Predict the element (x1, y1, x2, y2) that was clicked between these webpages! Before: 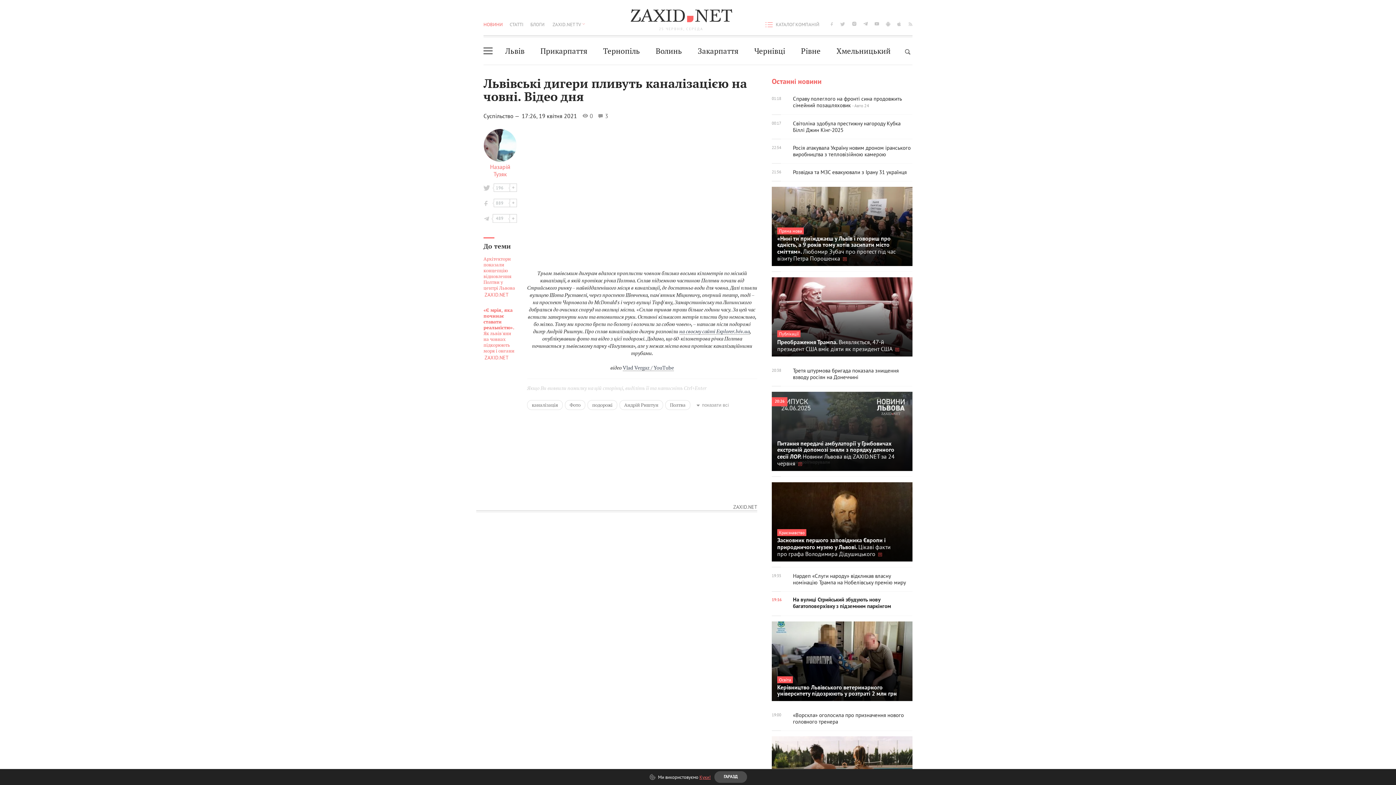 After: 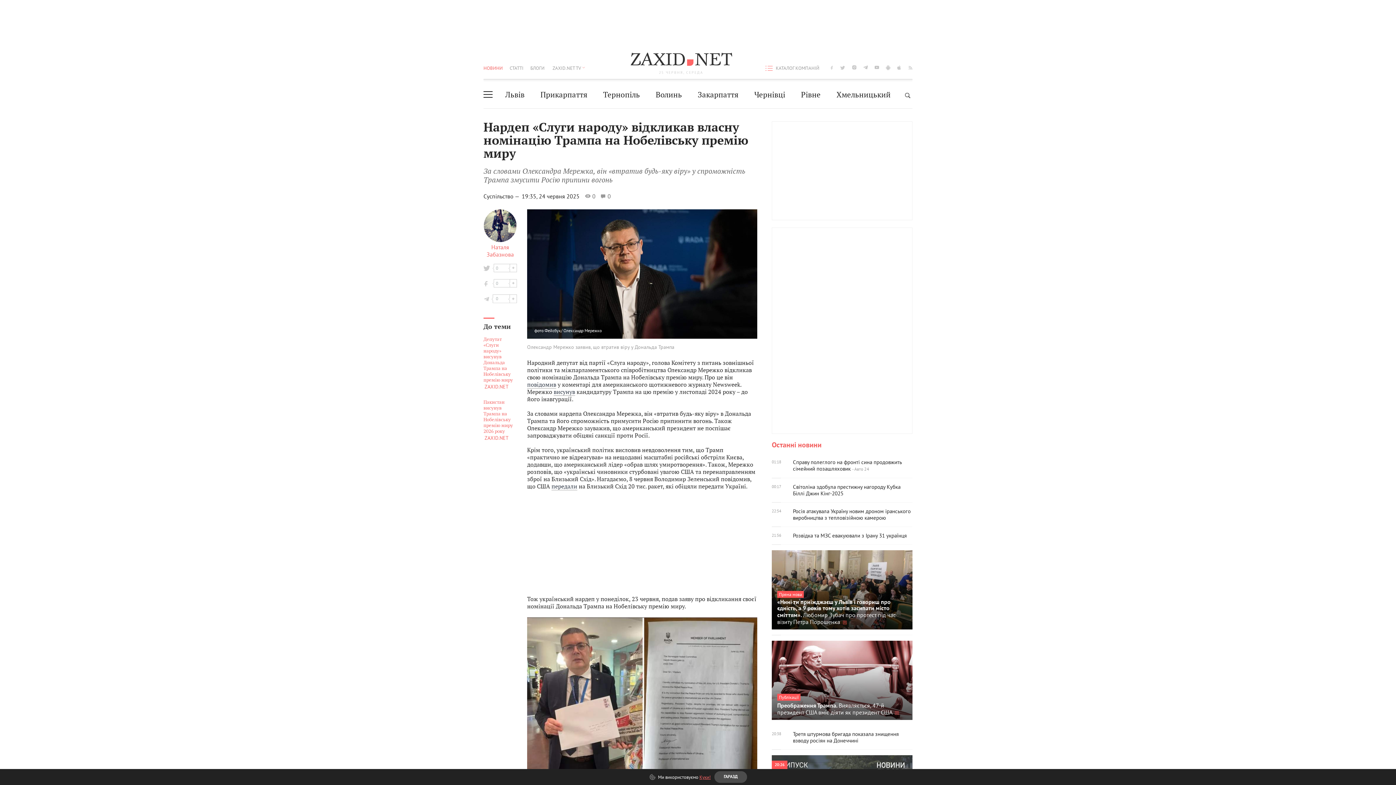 Action: label: 19:35
Нардеп «Слуги народу» відкликав власну номінацію Трампа на Нобелівську премію миру bbox: (772, 567, 912, 592)